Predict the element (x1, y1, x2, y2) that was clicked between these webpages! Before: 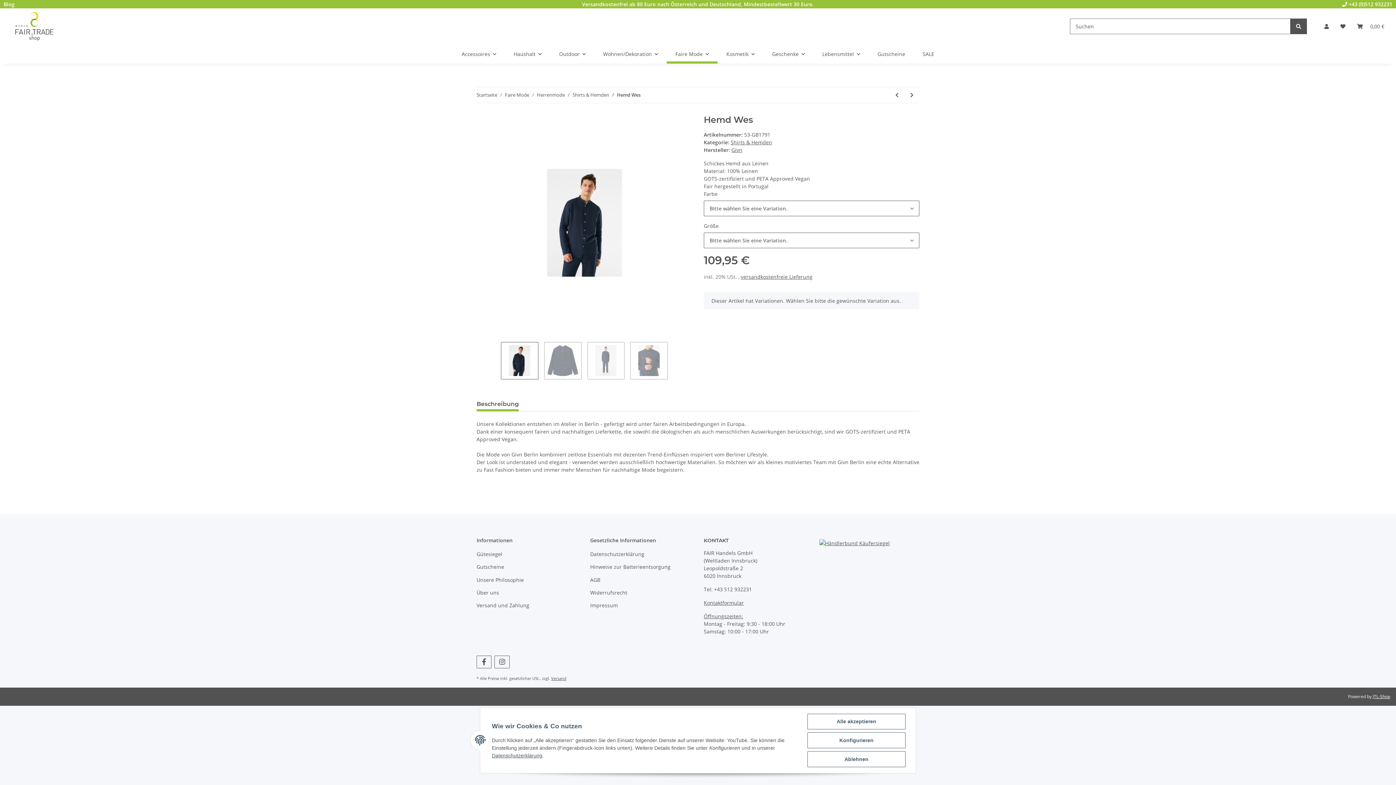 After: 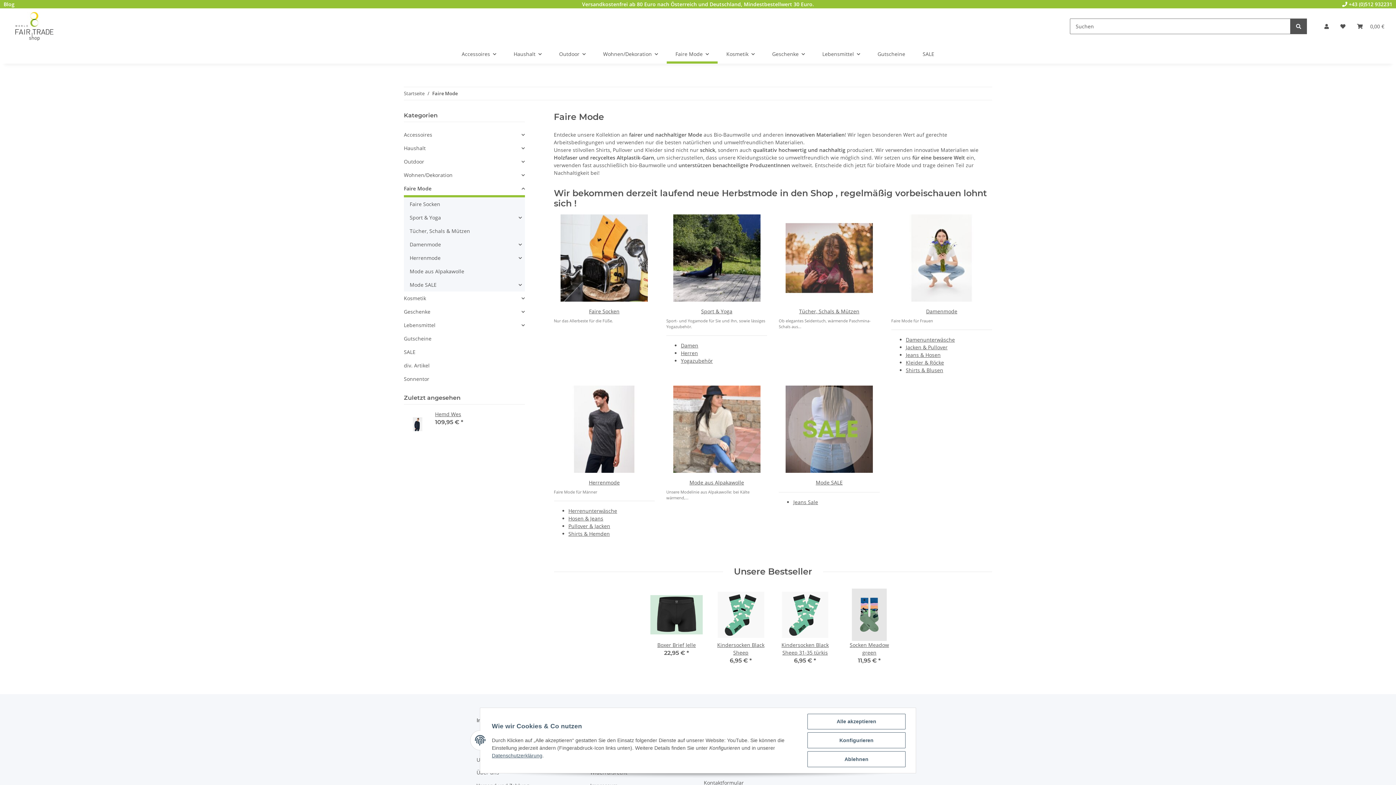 Action: label: Faire Mode bbox: (666, 44, 717, 63)